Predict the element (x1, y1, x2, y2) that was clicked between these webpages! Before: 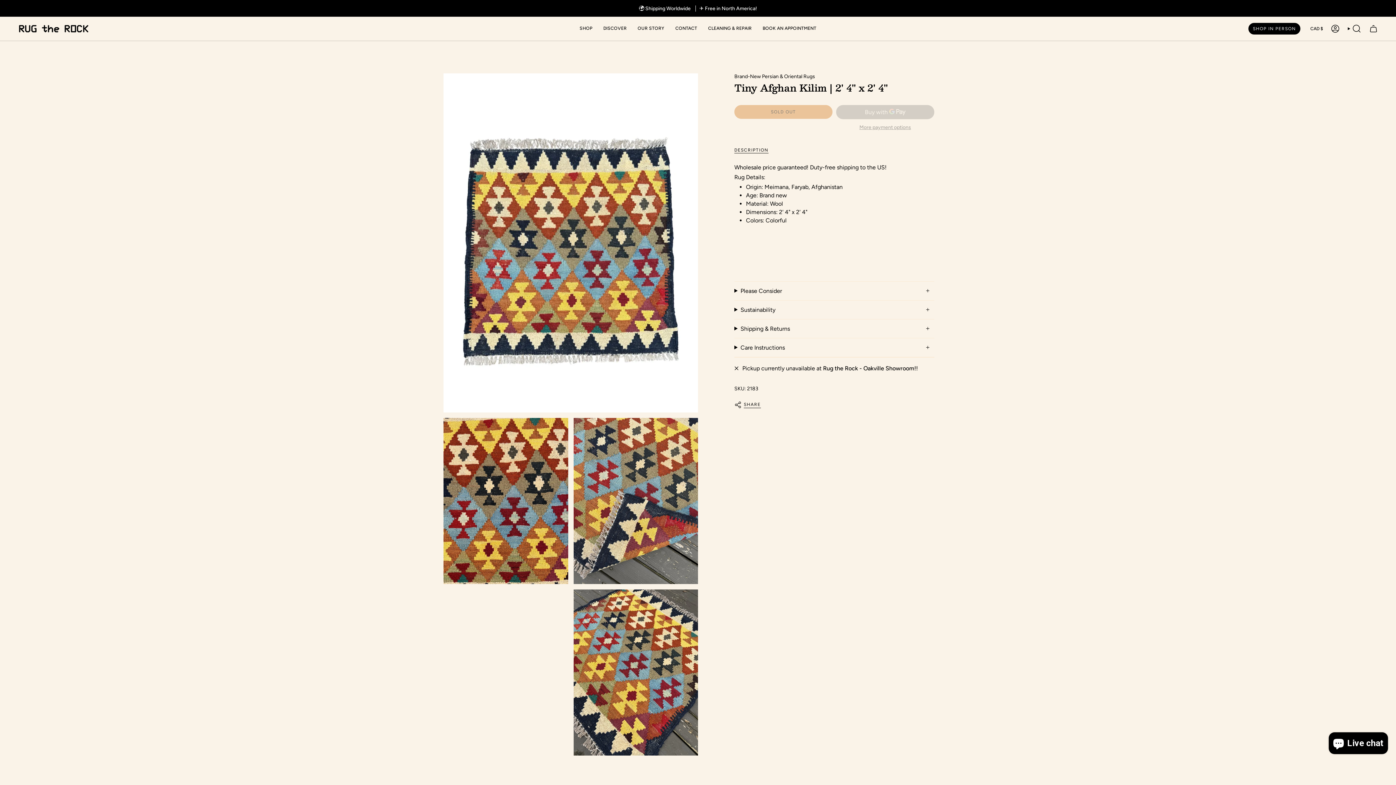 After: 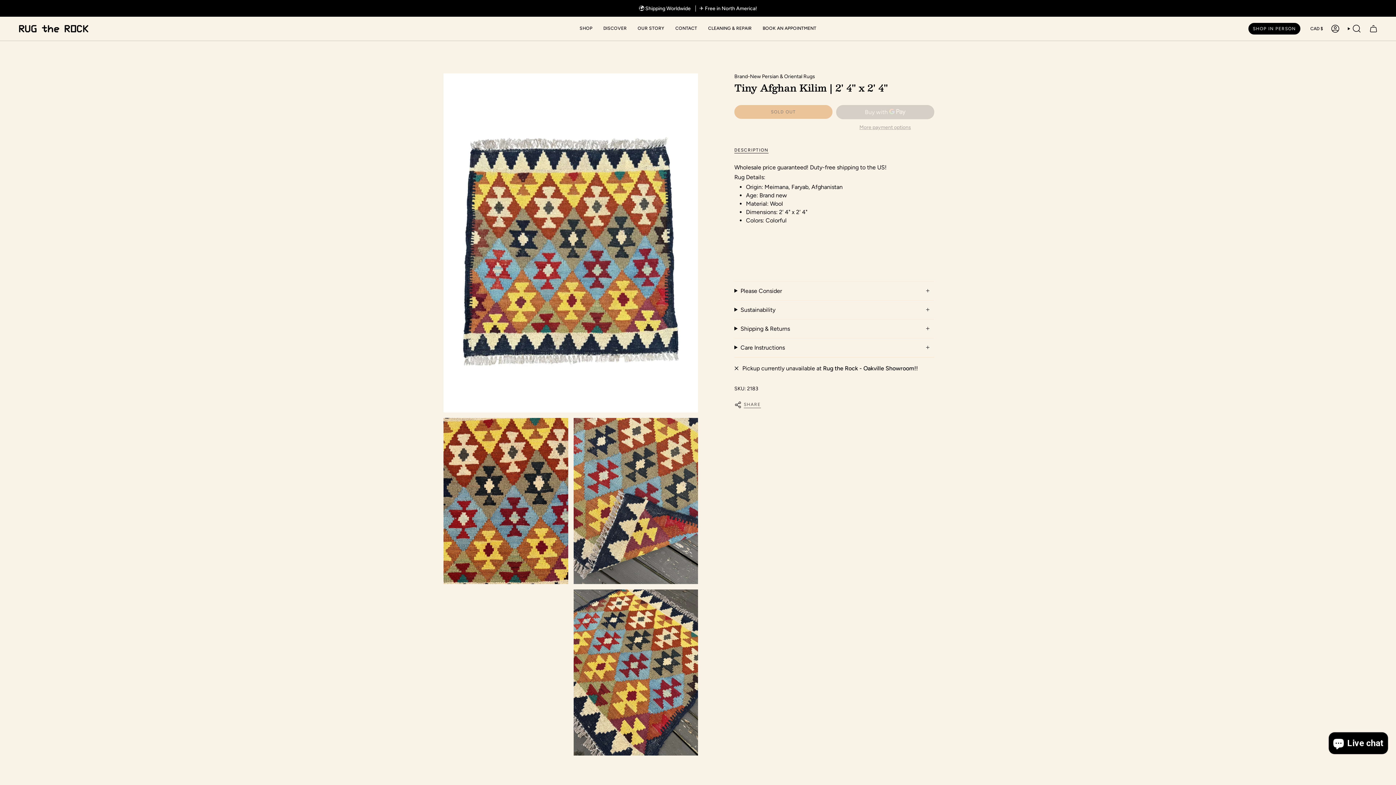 Action: label: SHARE bbox: (734, 397, 760, 412)